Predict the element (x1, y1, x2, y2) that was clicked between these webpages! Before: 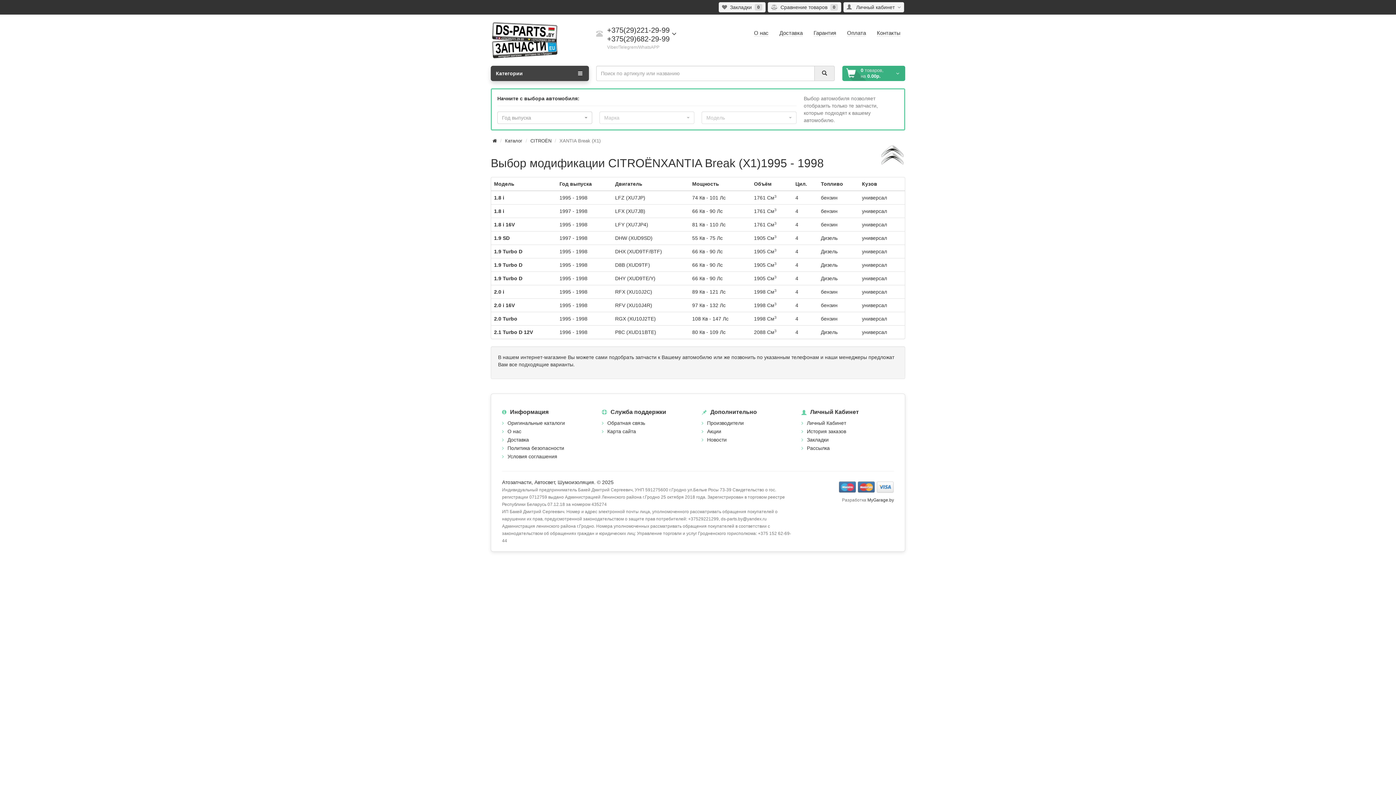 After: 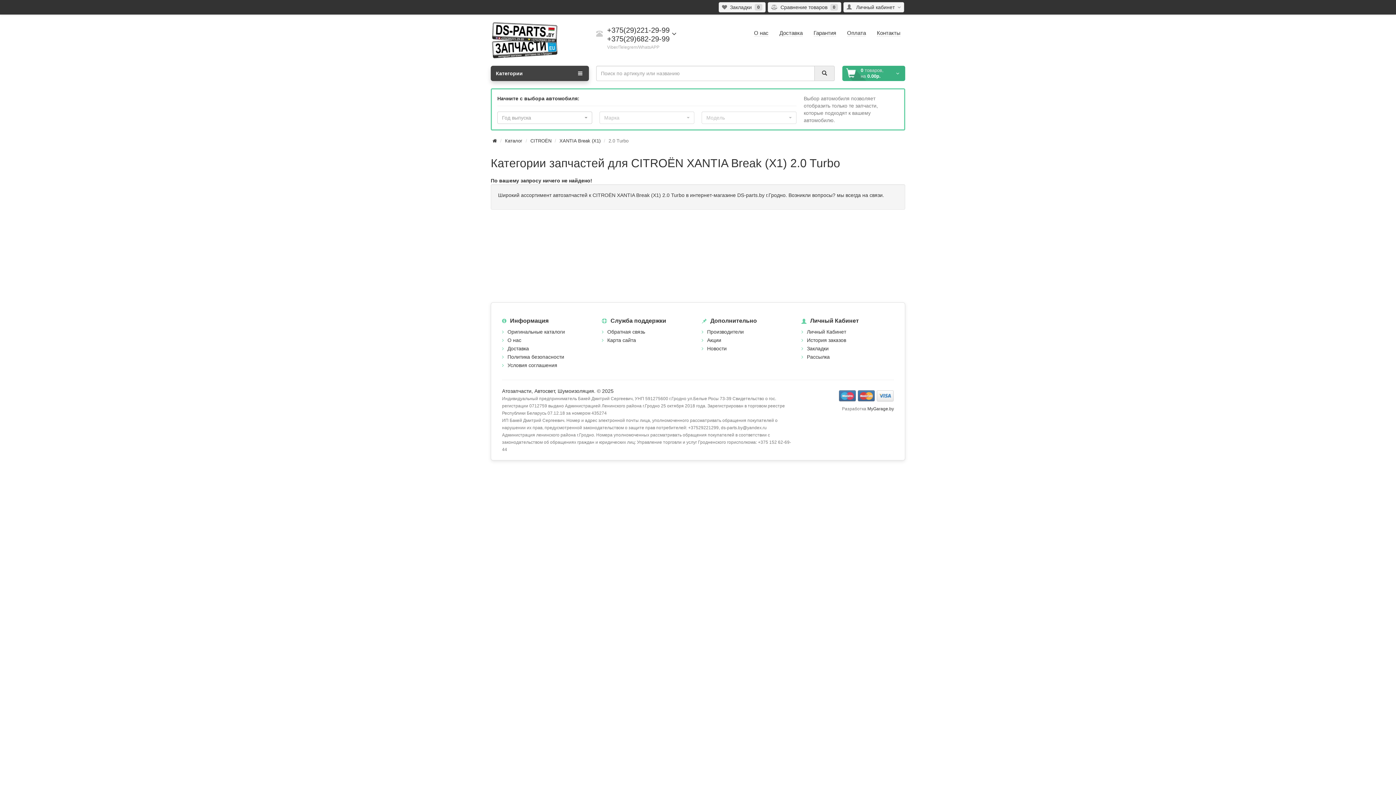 Action: bbox: (494, 316, 517, 321) label: 2.0 Turbo